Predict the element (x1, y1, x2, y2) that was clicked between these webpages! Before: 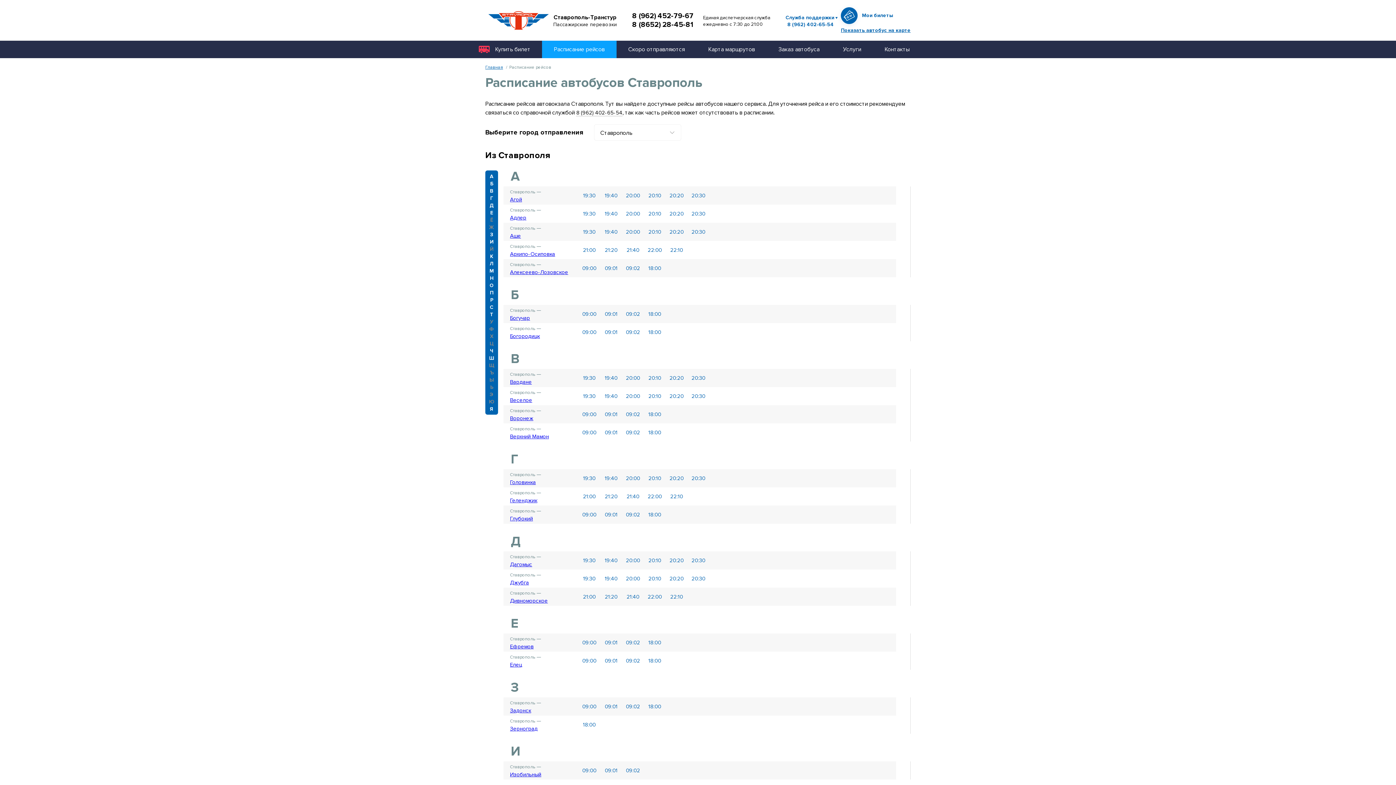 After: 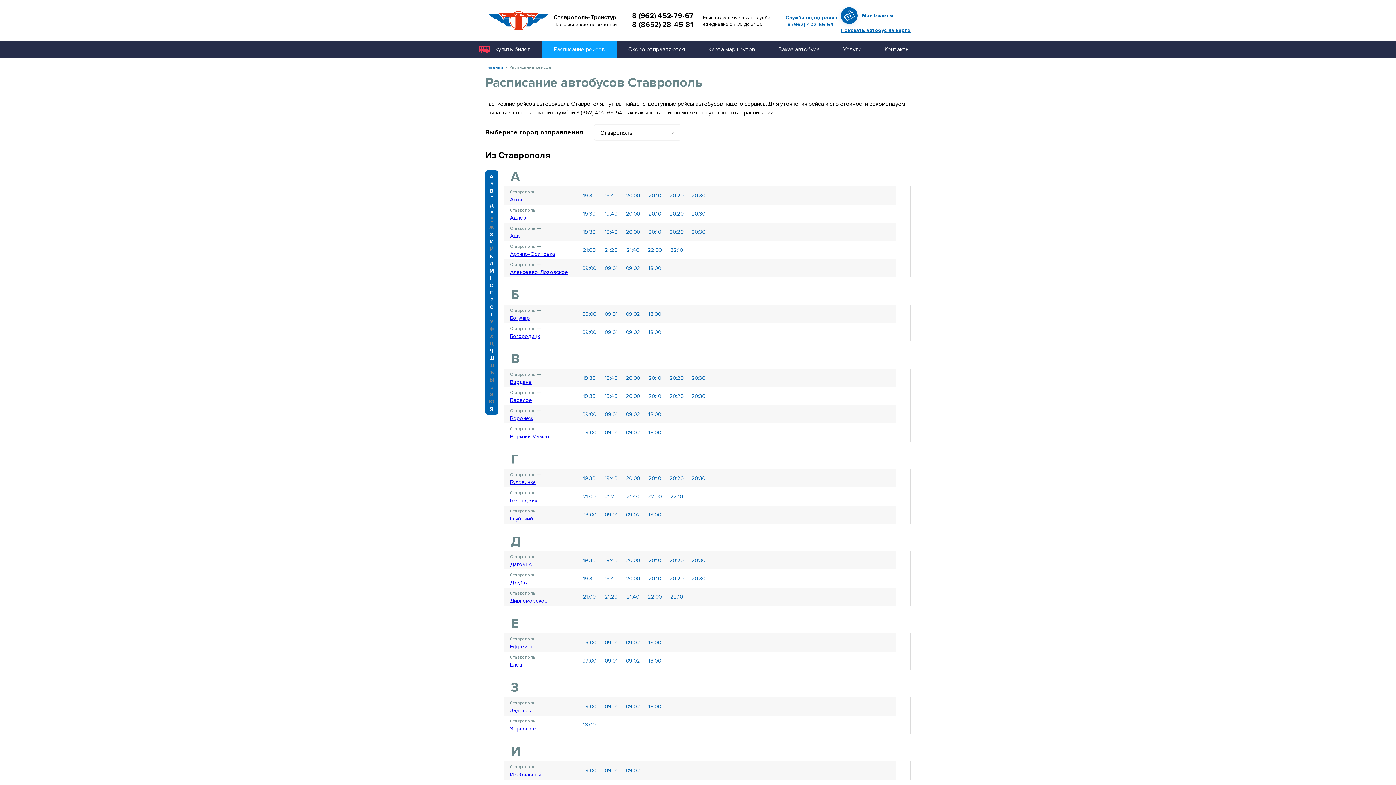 Action: label: Ф bbox: (485, 325, 498, 332)